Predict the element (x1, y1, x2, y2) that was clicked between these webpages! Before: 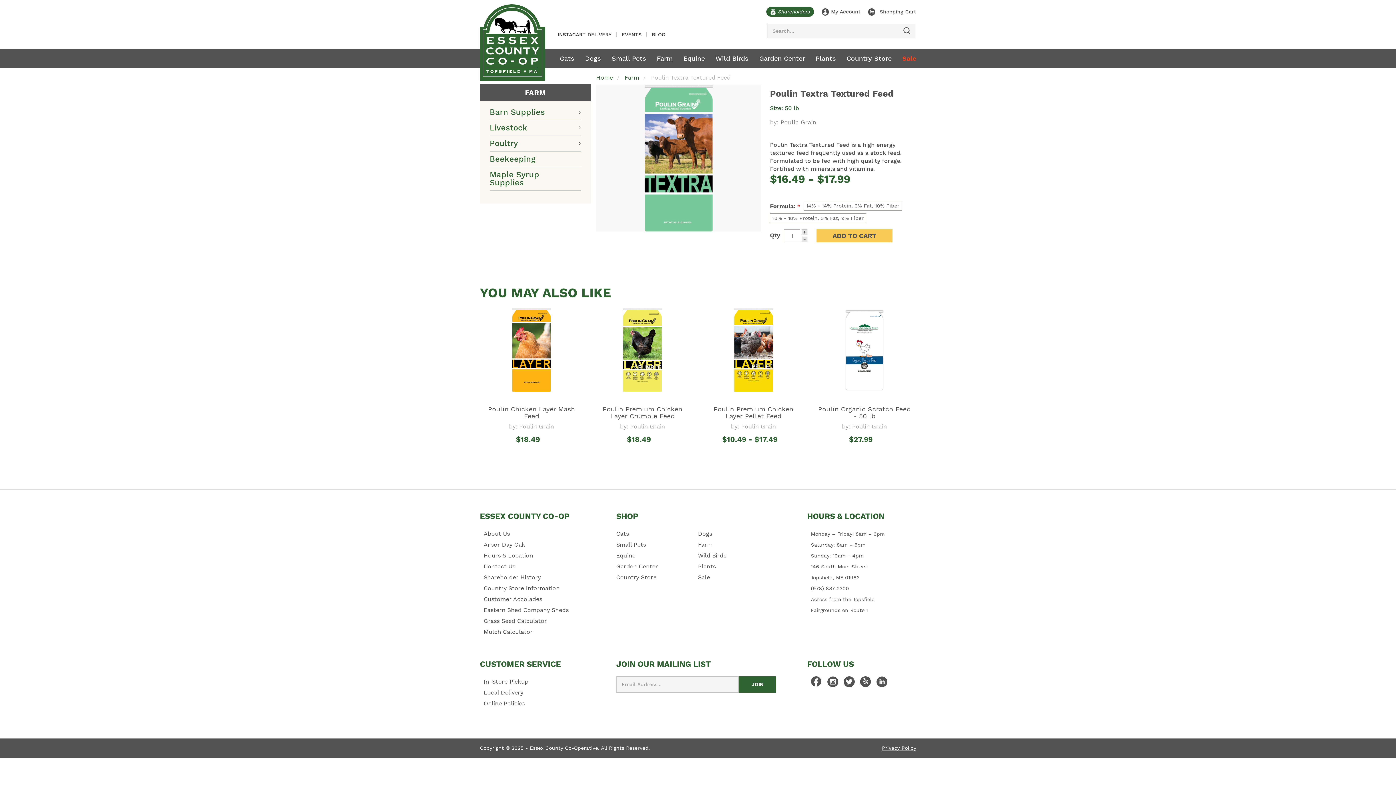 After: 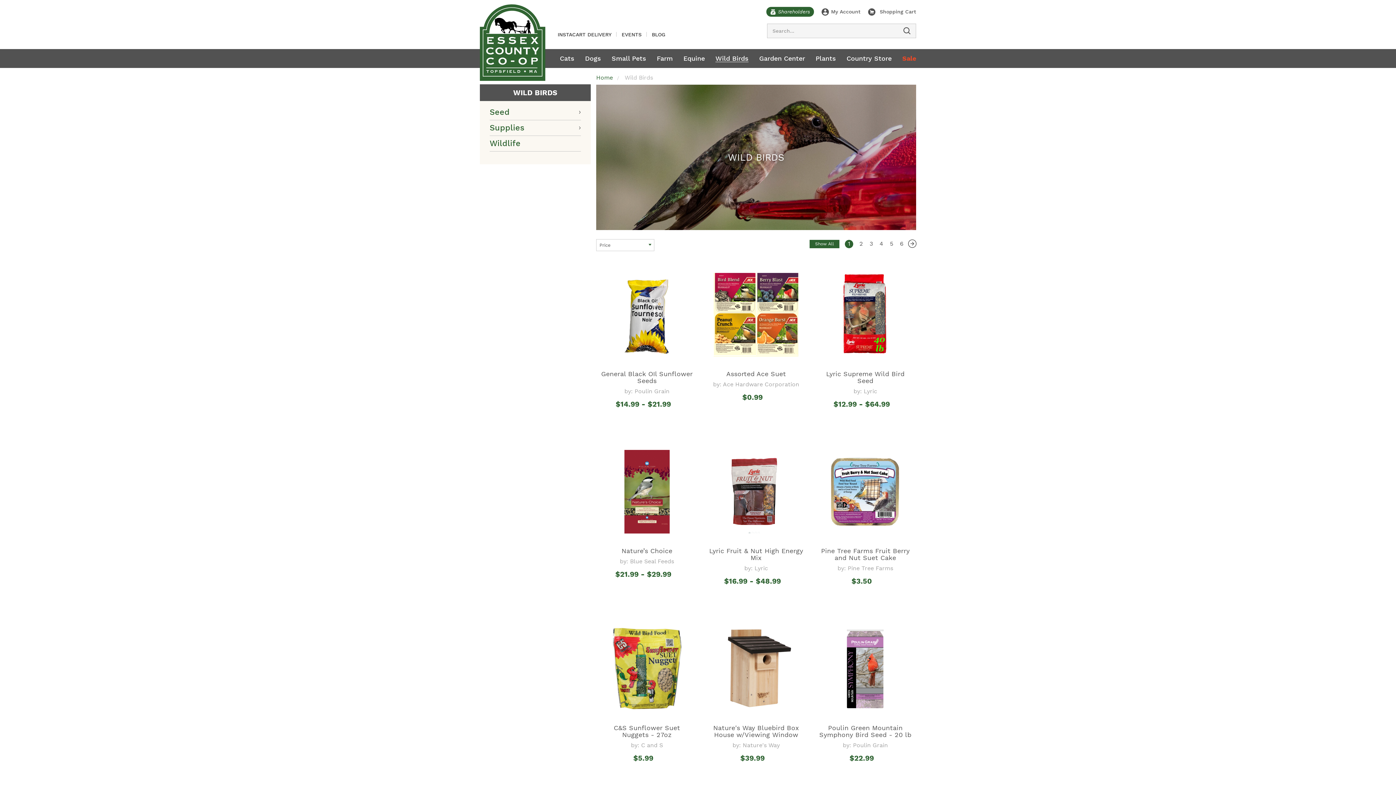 Action: bbox: (715, 54, 748, 62) label: Wild Birds